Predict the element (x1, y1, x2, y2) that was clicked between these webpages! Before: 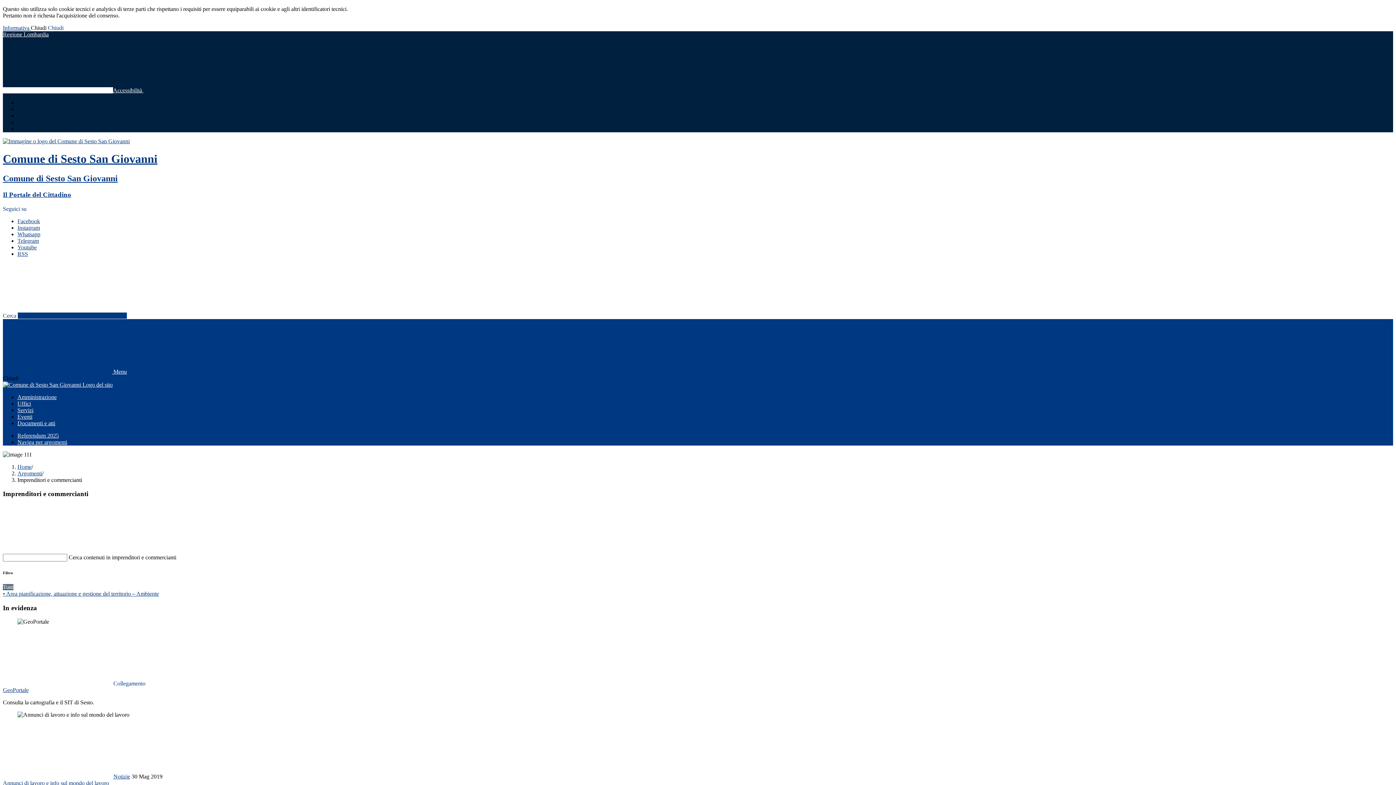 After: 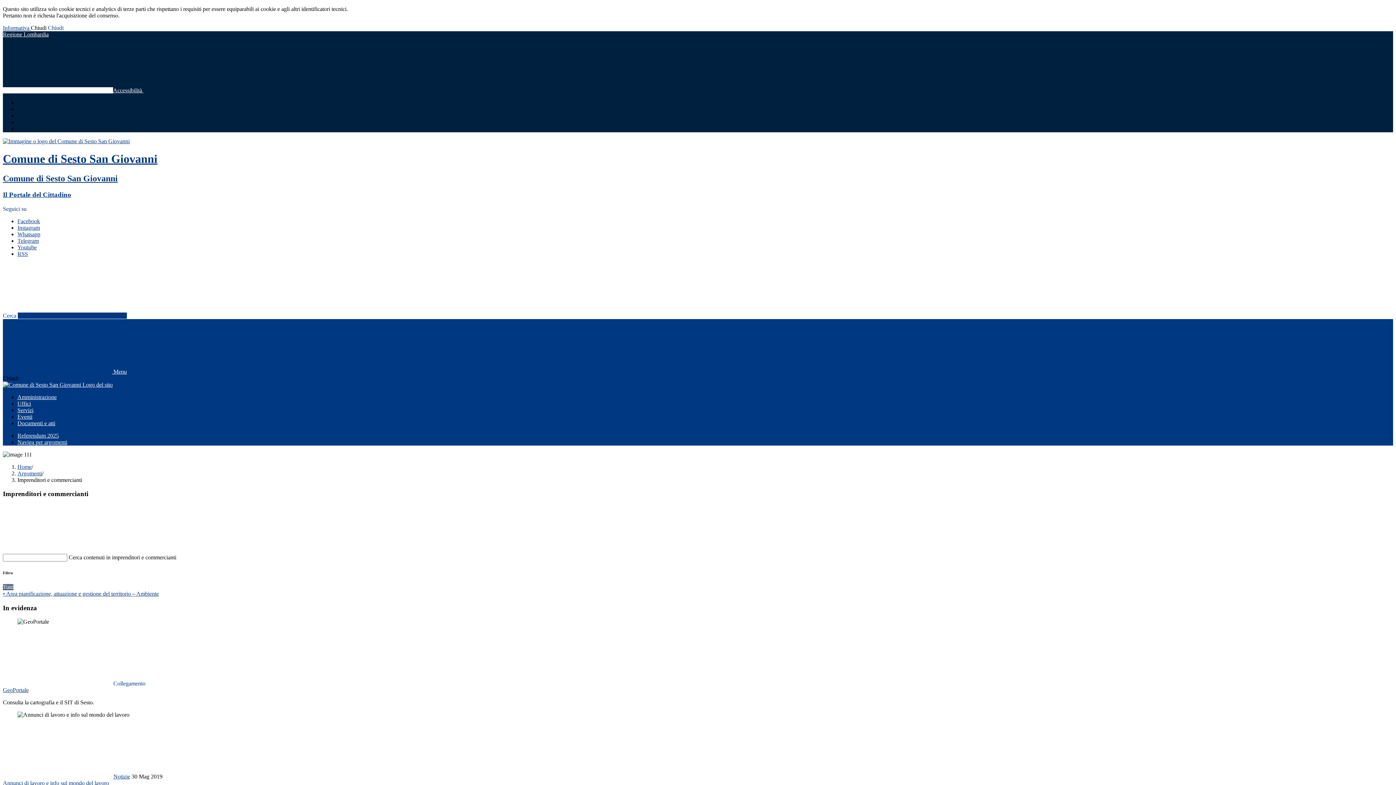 Action: bbox: (17, 106, 33, 112) label: Carattere Medio